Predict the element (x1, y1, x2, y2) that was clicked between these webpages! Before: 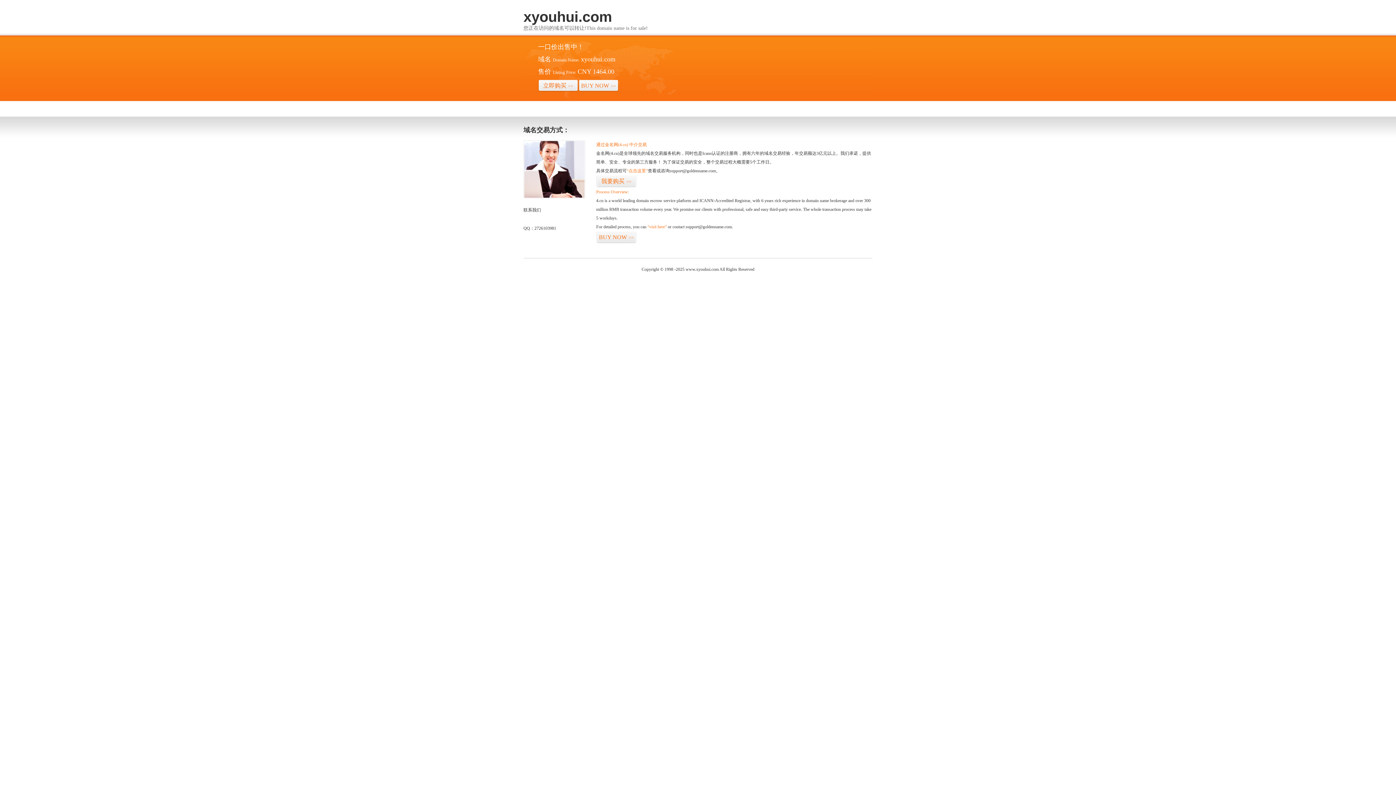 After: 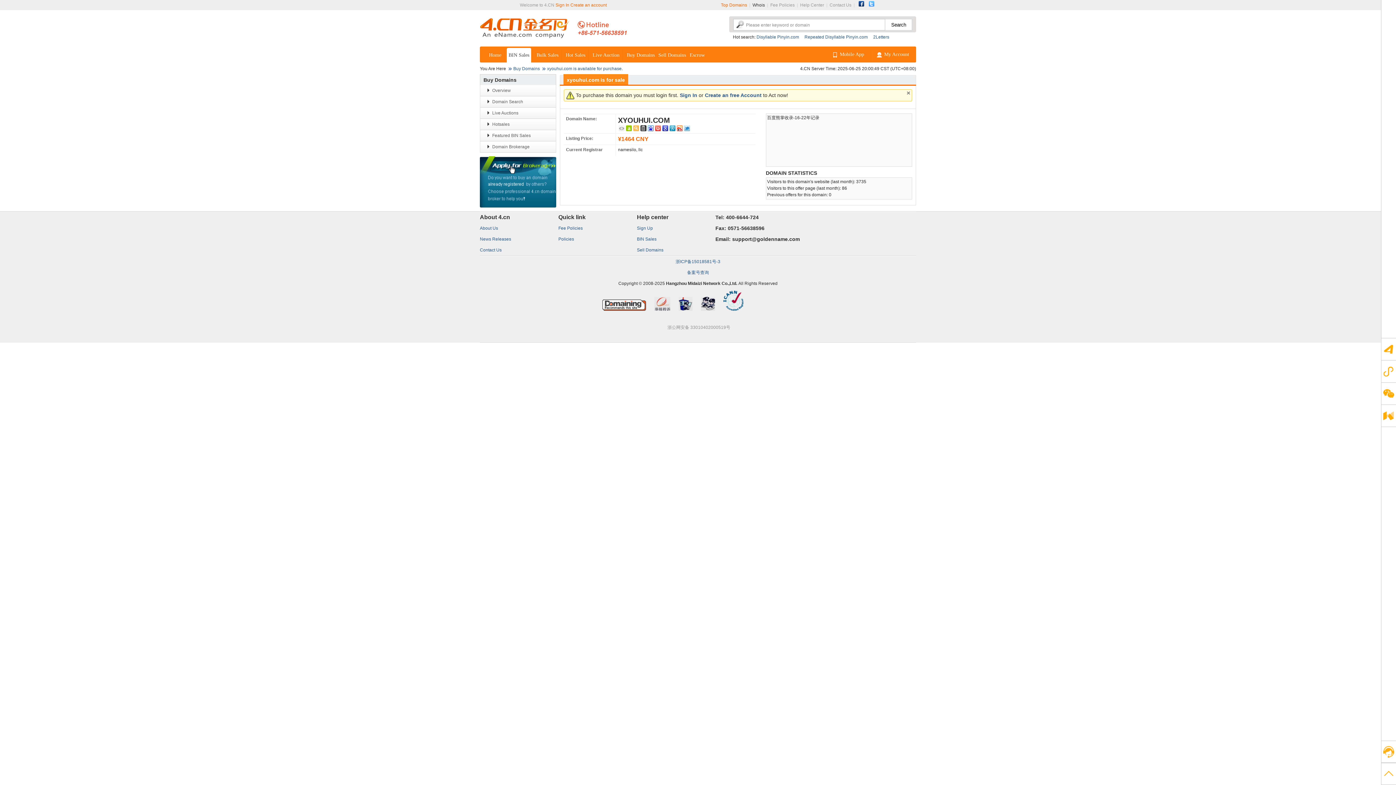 Action: label: “点击这里” bbox: (626, 168, 648, 173)